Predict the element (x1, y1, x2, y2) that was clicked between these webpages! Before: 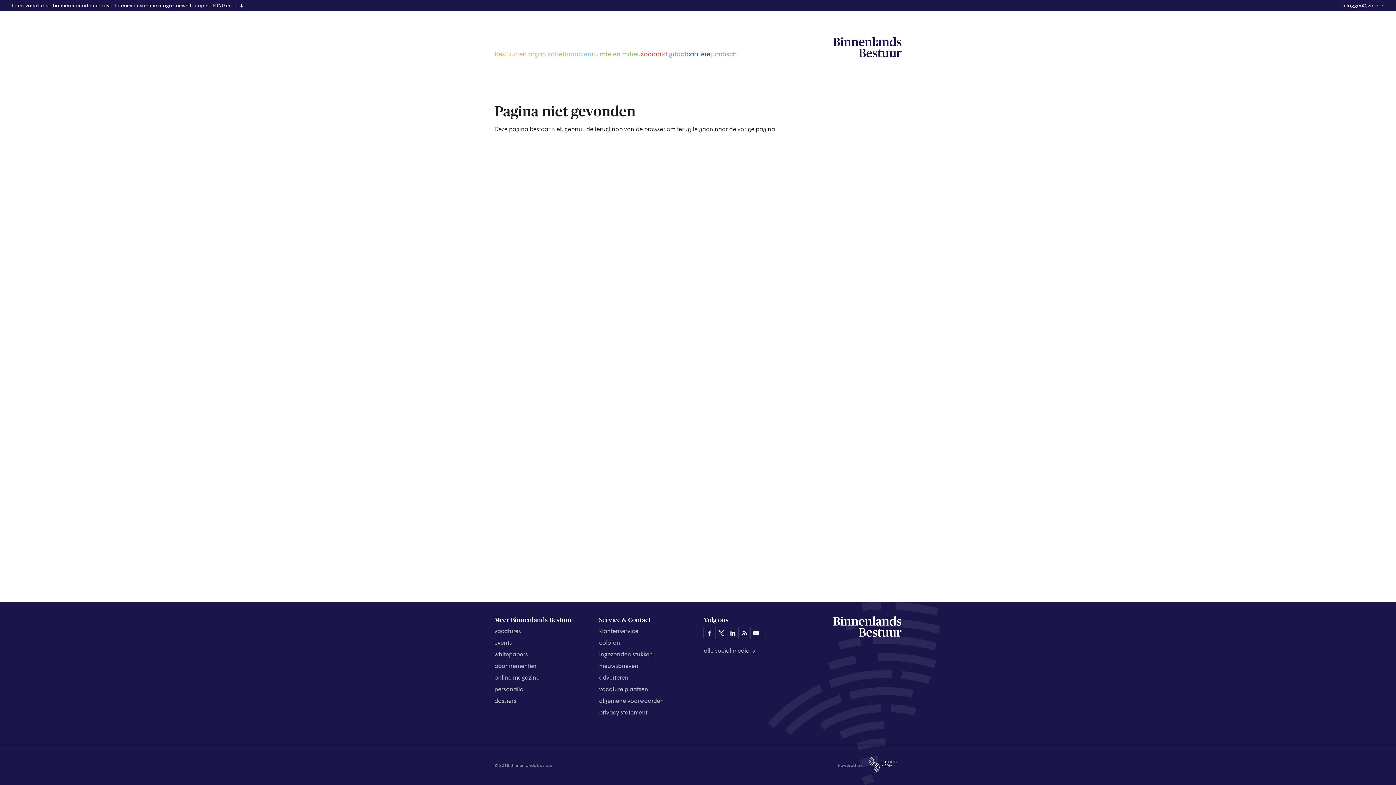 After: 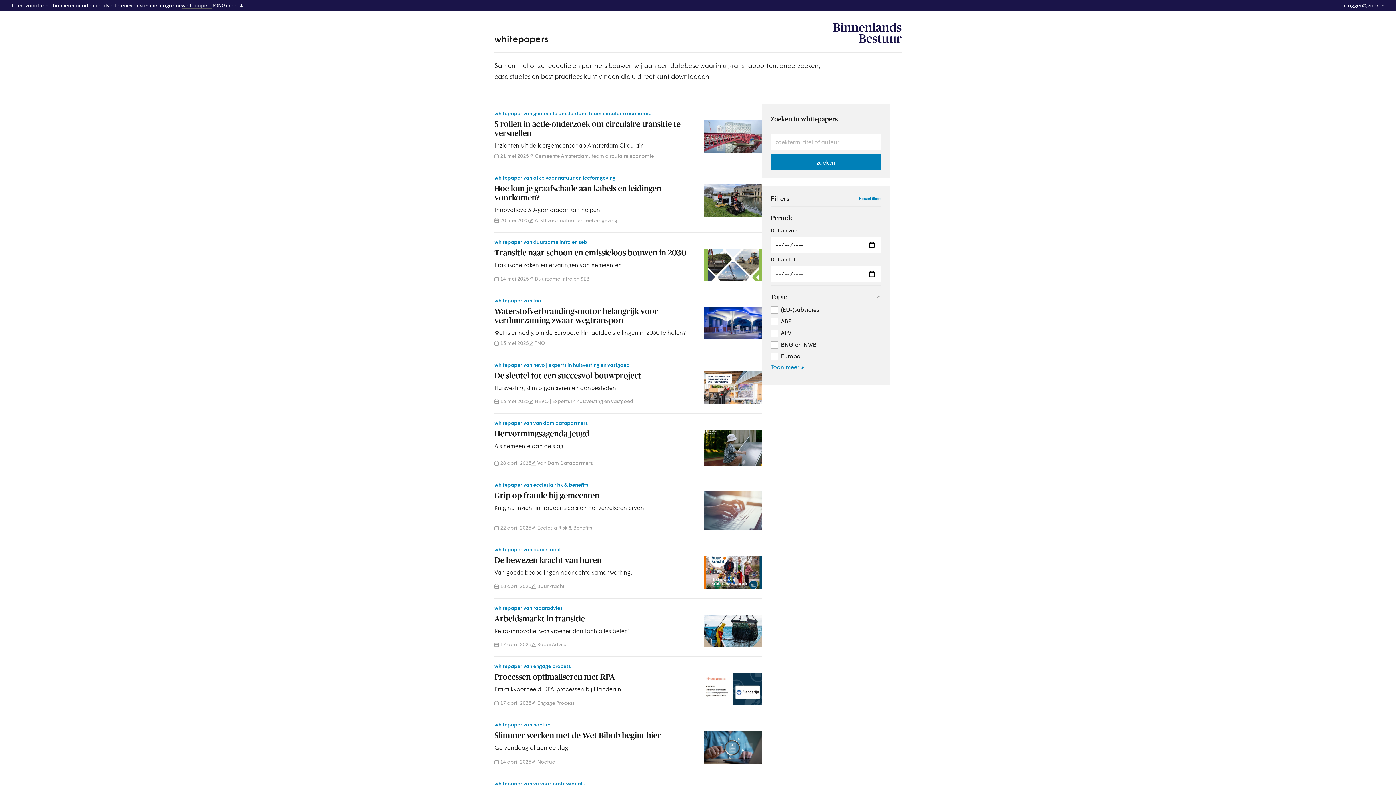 Action: bbox: (181, 2, 211, 8) label: whitepapers